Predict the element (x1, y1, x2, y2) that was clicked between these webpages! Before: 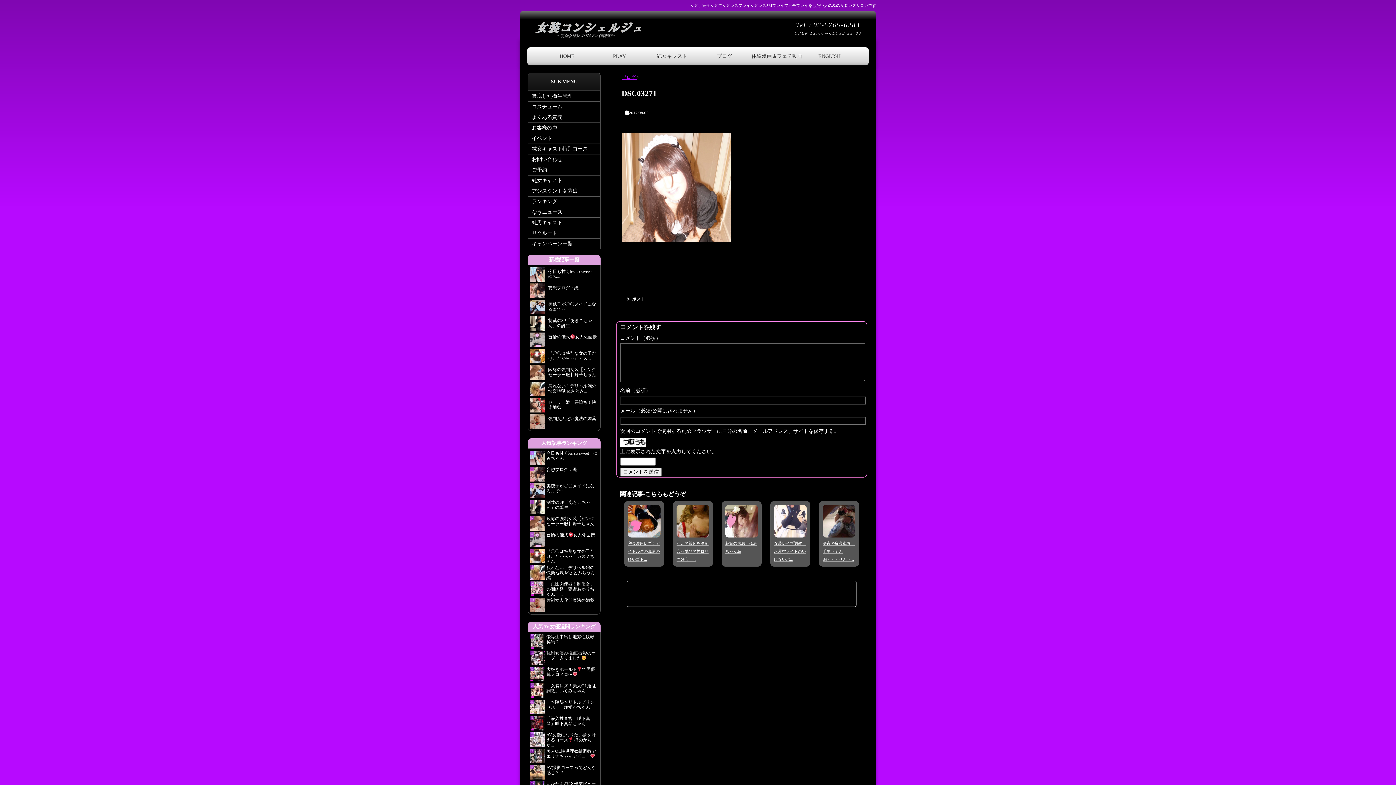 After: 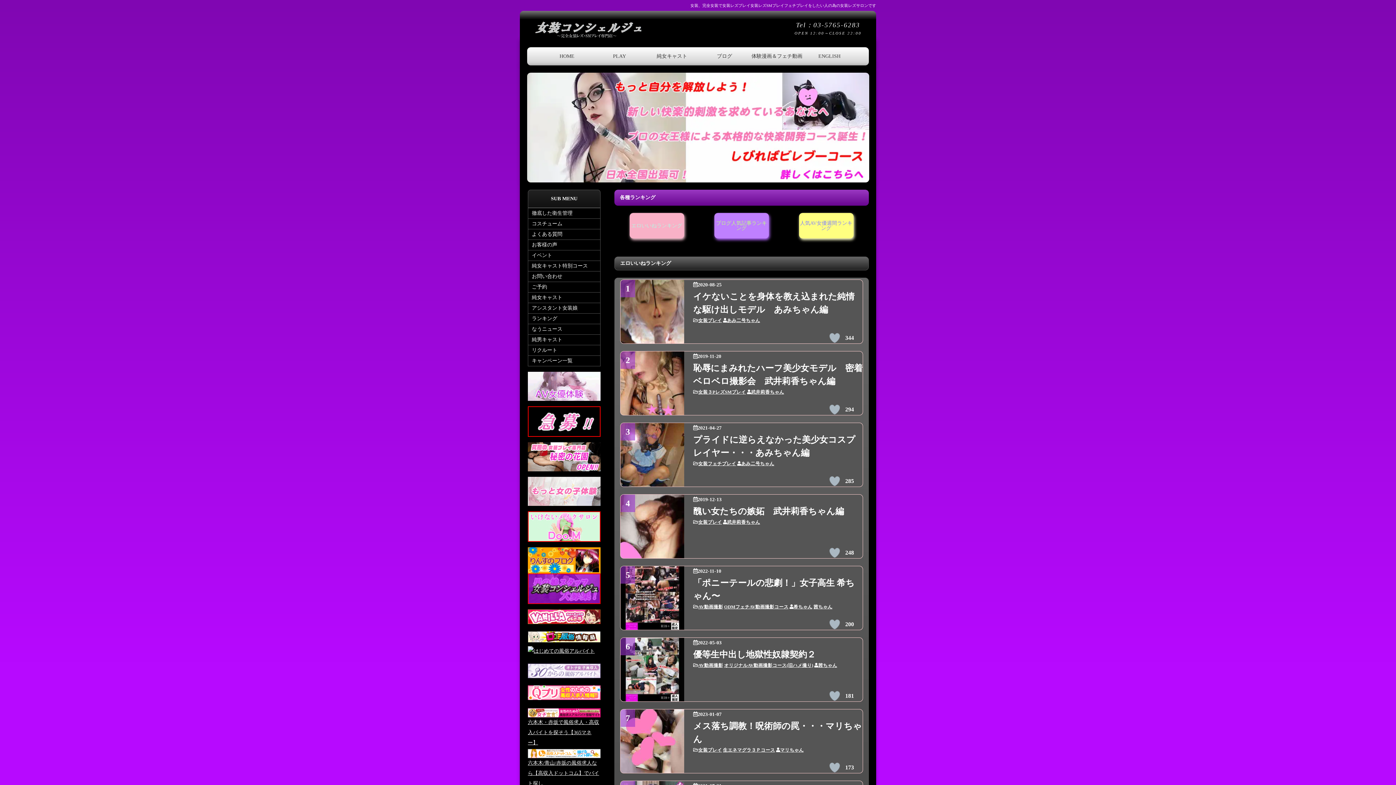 Action: label: ランキング bbox: (528, 196, 600, 207)